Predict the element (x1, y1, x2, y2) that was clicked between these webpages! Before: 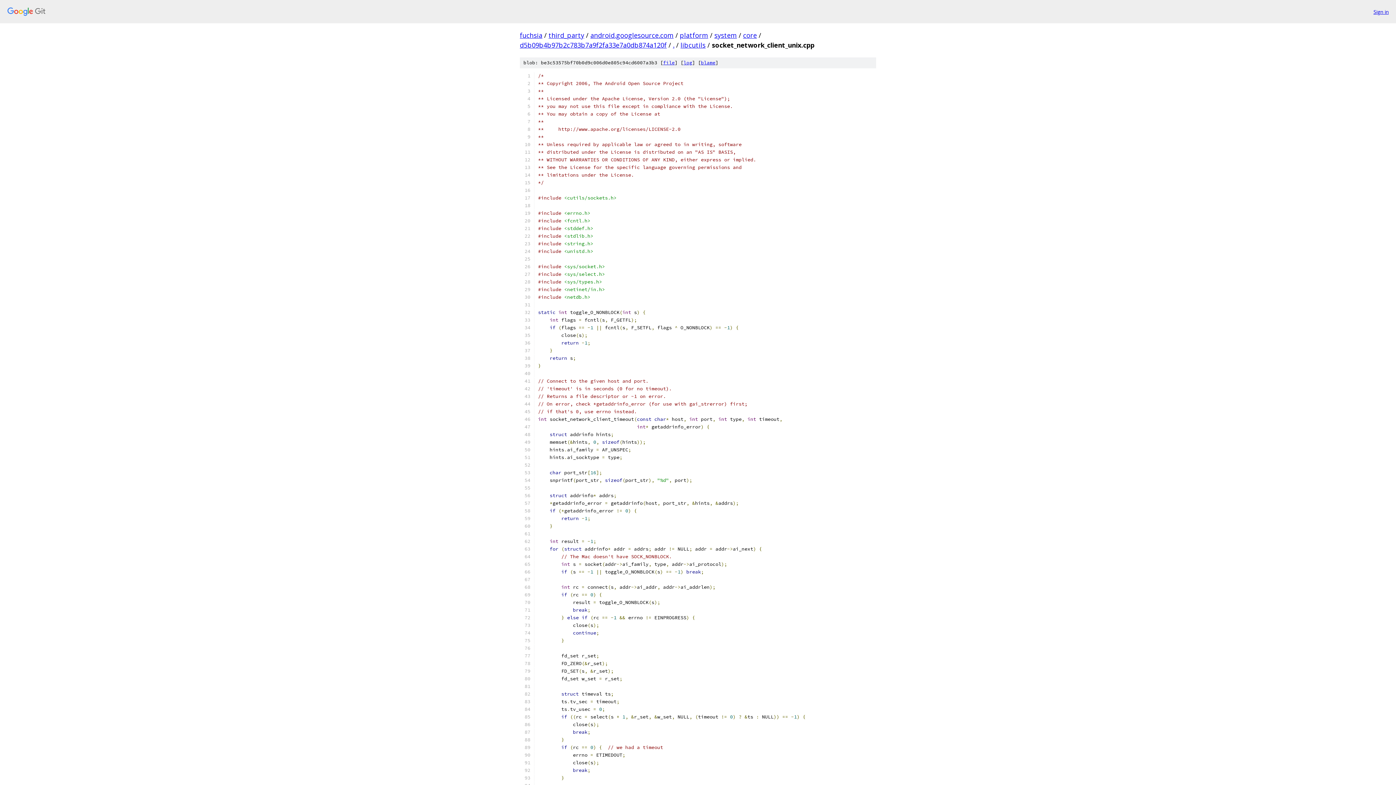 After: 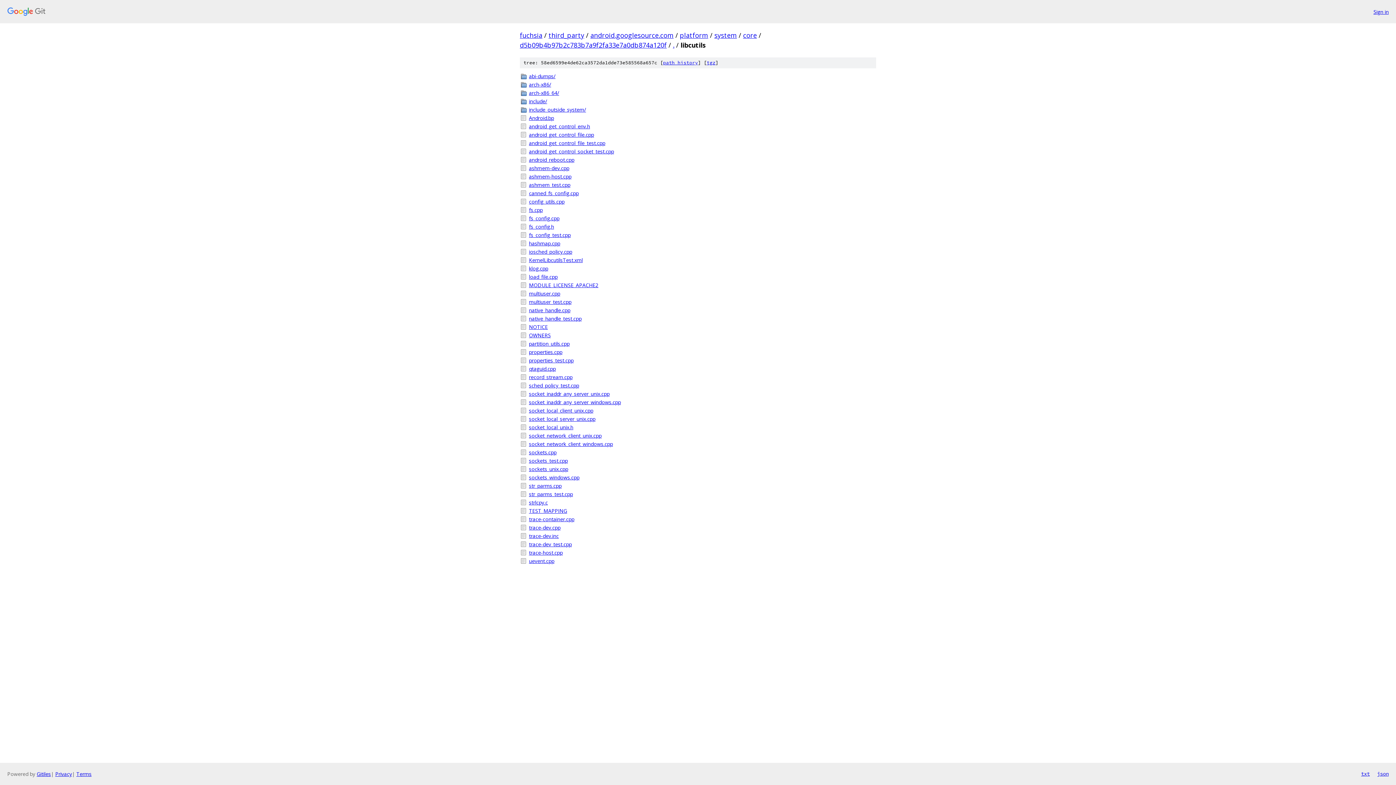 Action: bbox: (680, 40, 705, 49) label: libcutils